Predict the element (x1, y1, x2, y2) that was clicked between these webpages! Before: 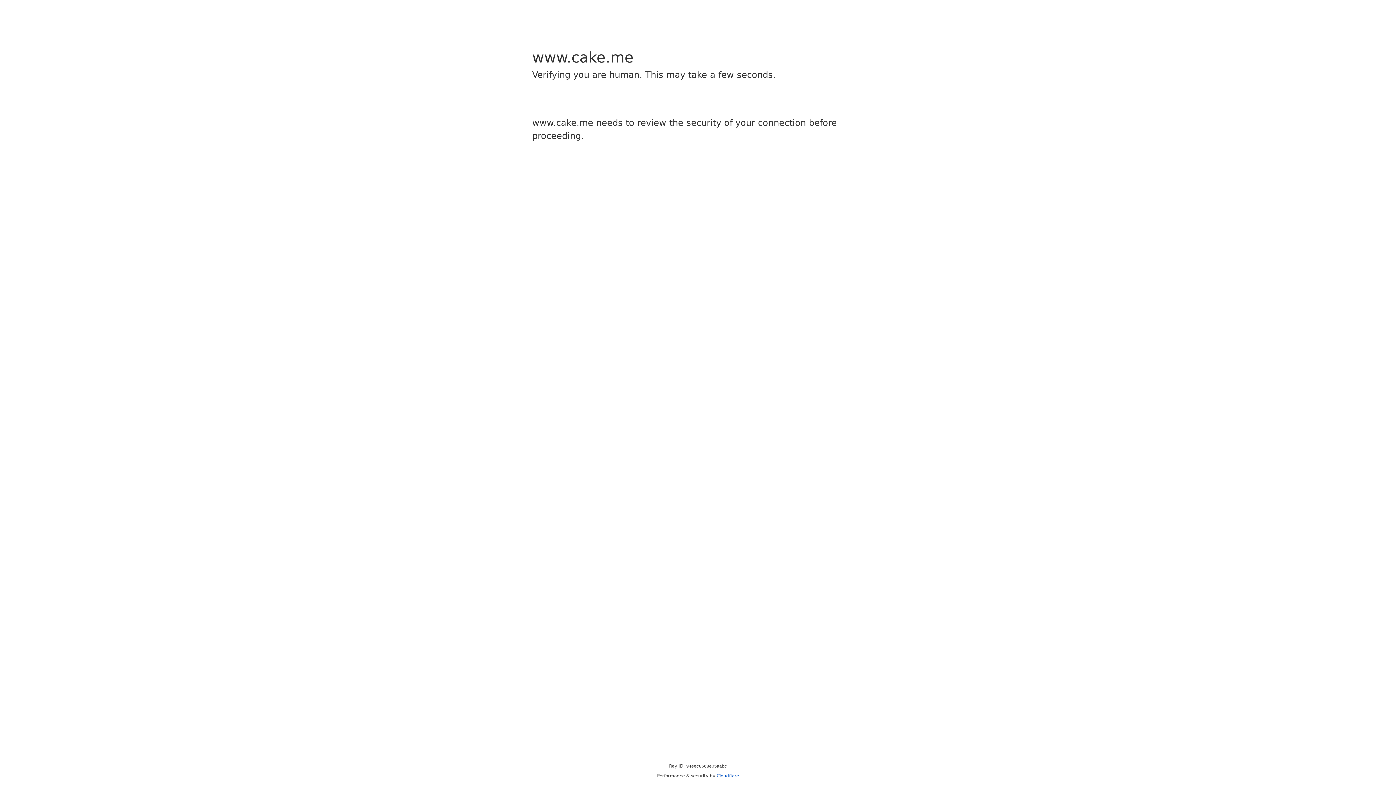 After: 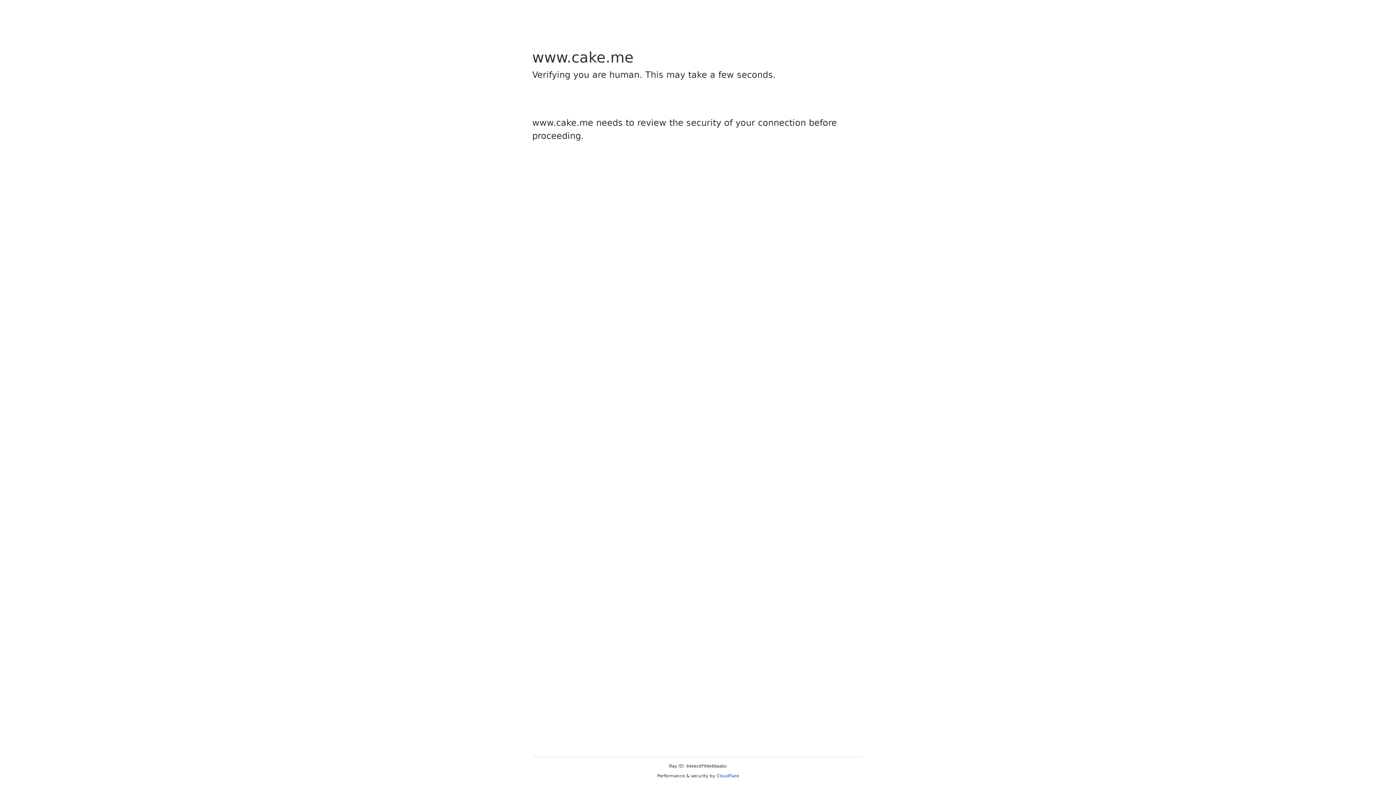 Action: label: Cloudflare bbox: (716, 773, 739, 778)